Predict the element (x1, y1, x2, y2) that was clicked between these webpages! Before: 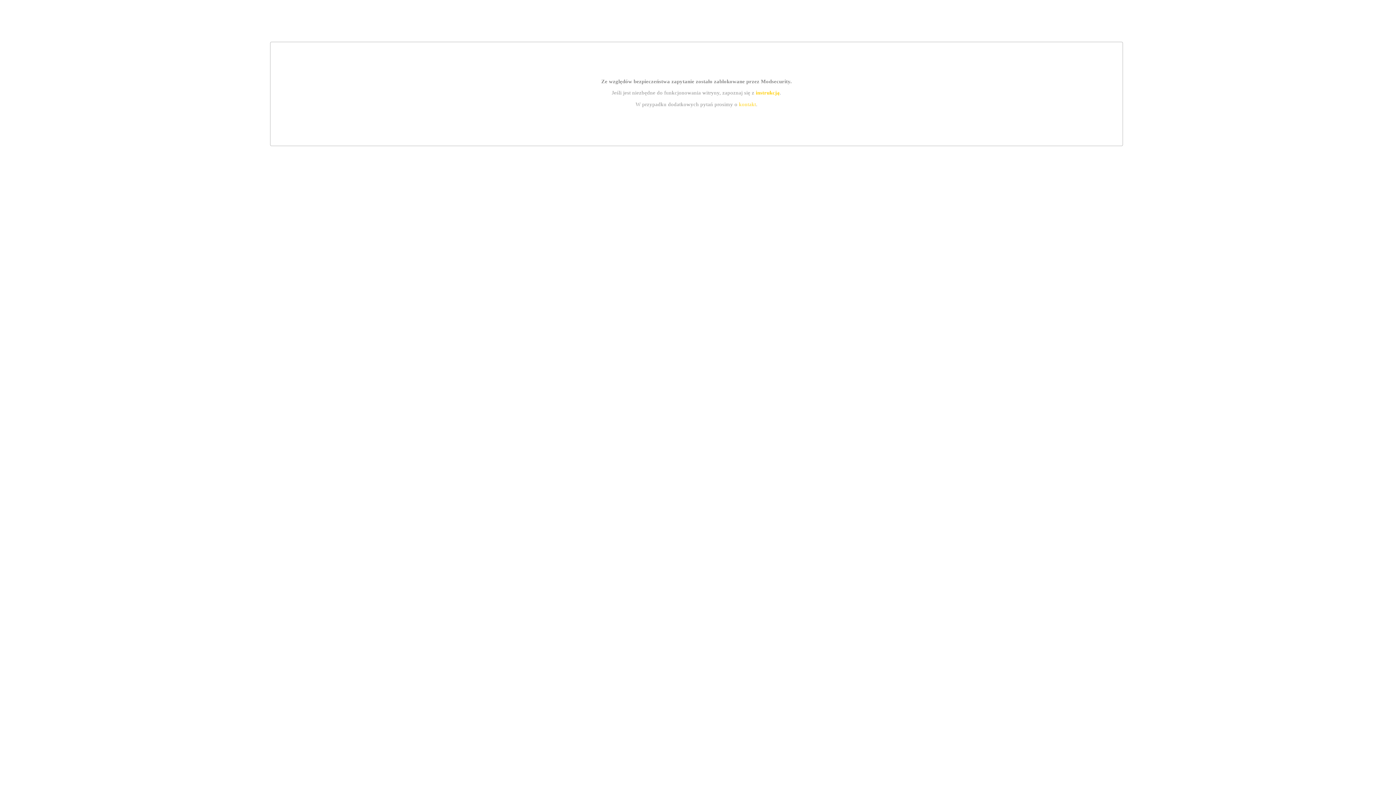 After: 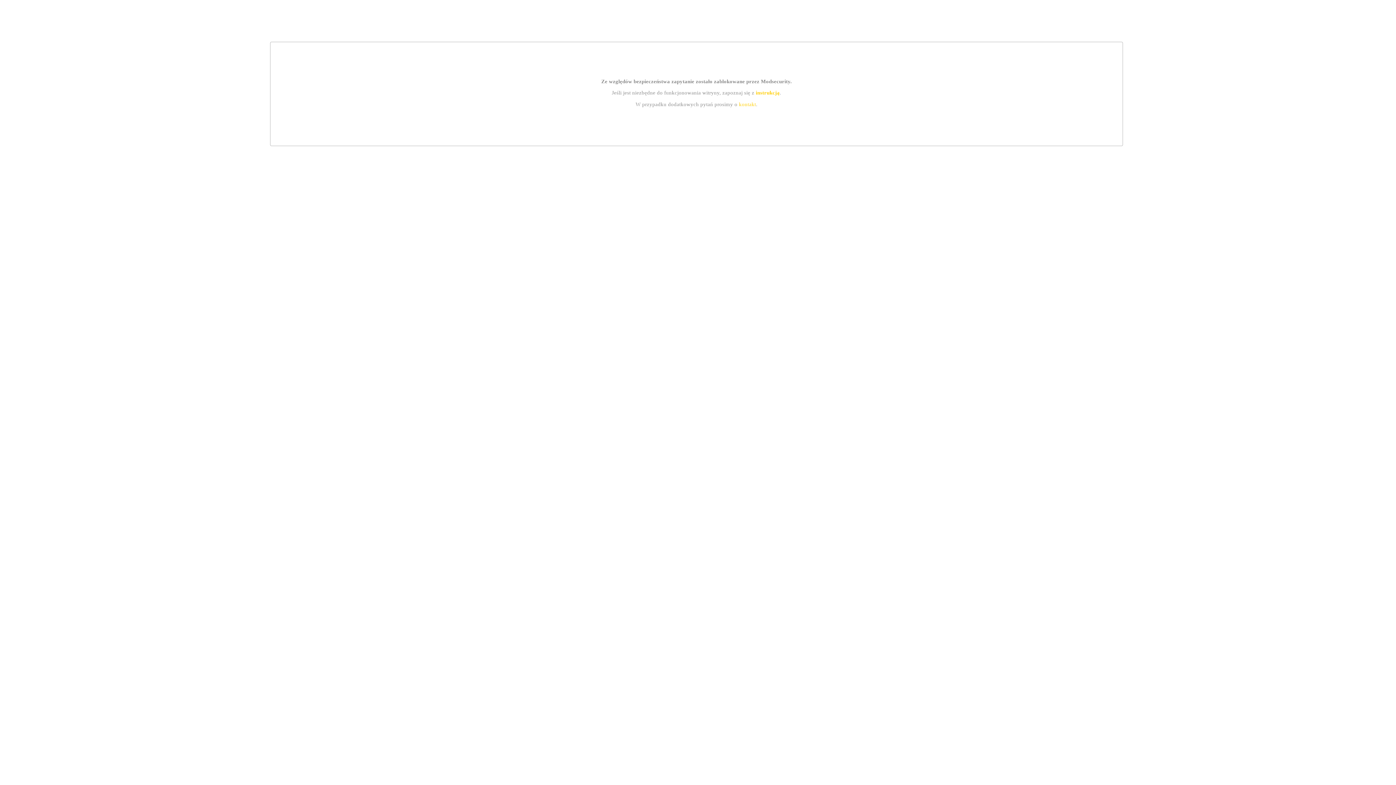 Action: label: kontakt bbox: (739, 101, 756, 107)